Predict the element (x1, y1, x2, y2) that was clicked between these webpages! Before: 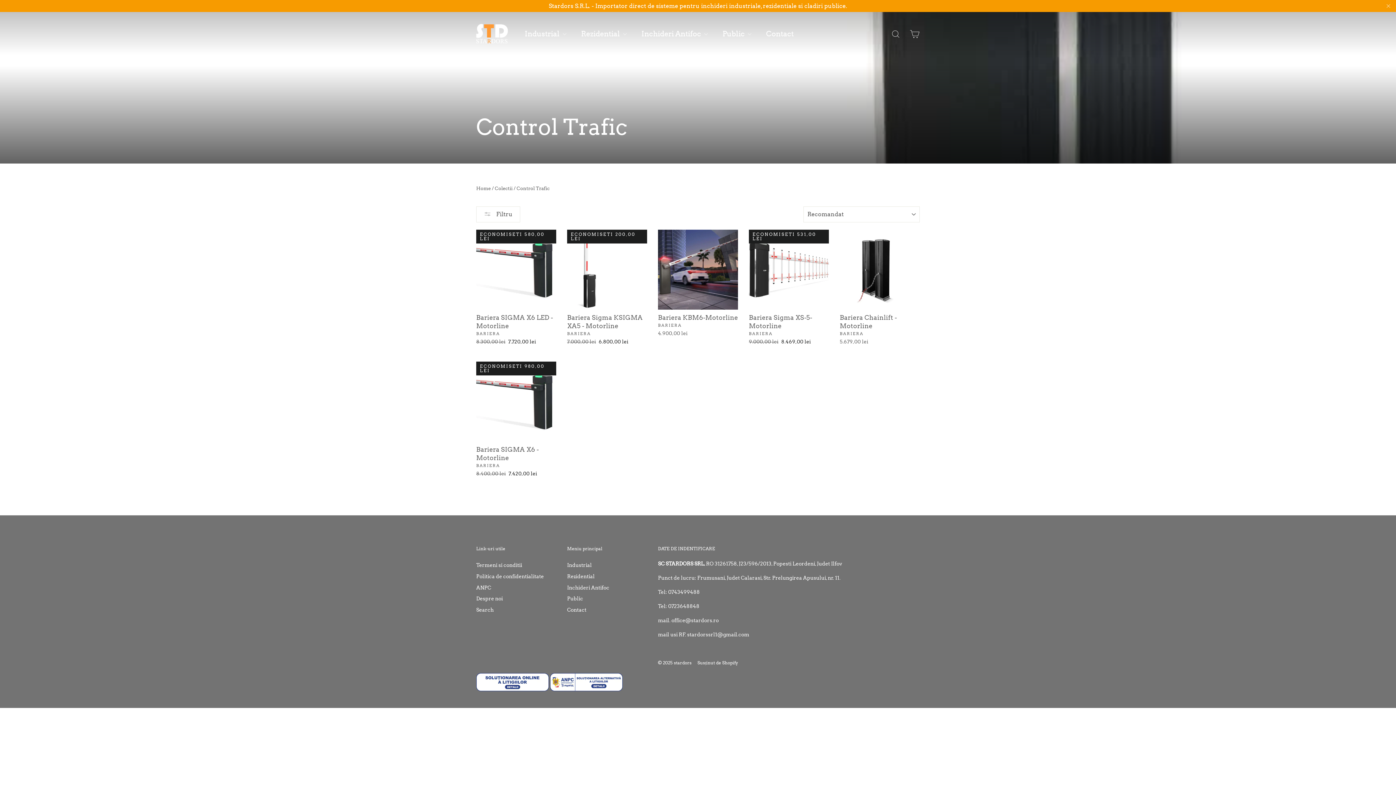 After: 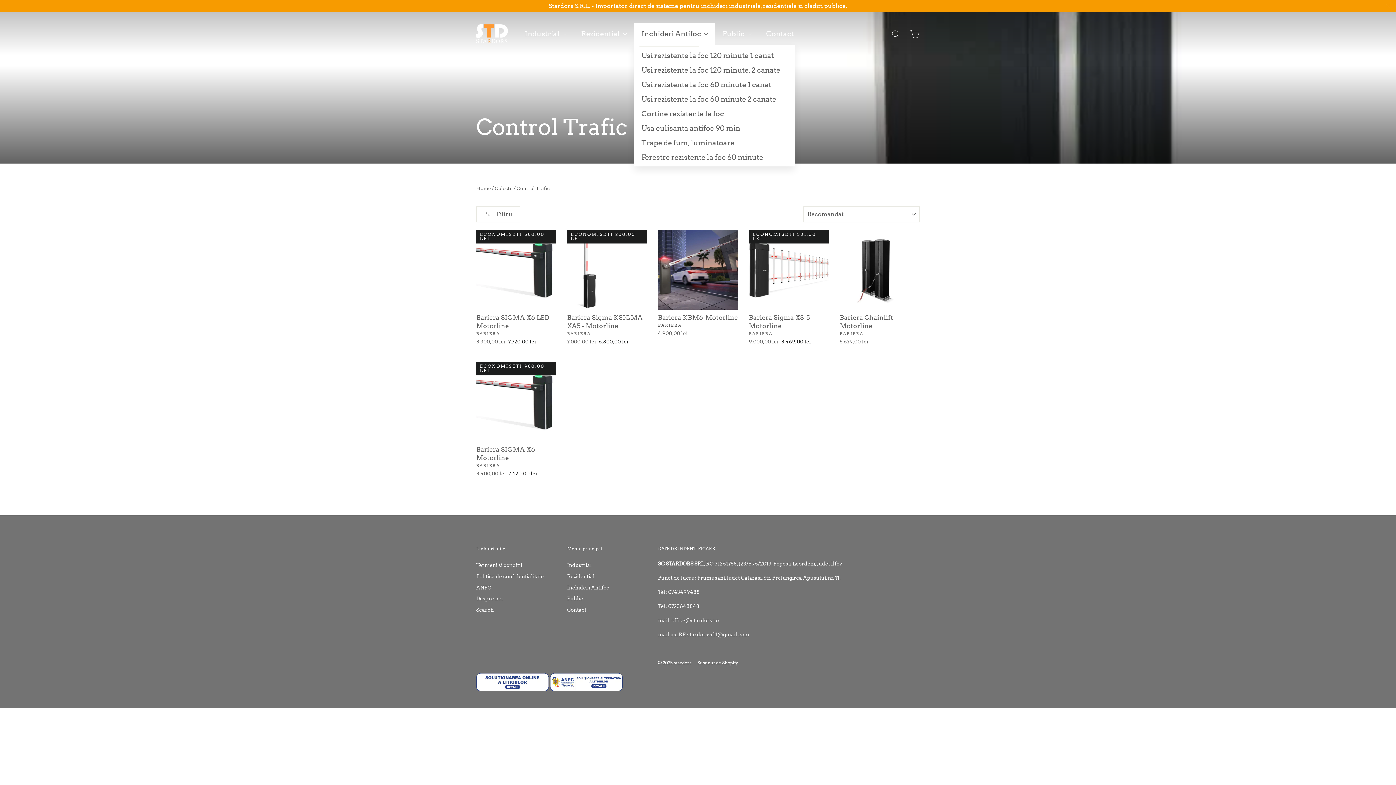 Action: bbox: (634, 22, 715, 44) label: Inchideri Antifoc 